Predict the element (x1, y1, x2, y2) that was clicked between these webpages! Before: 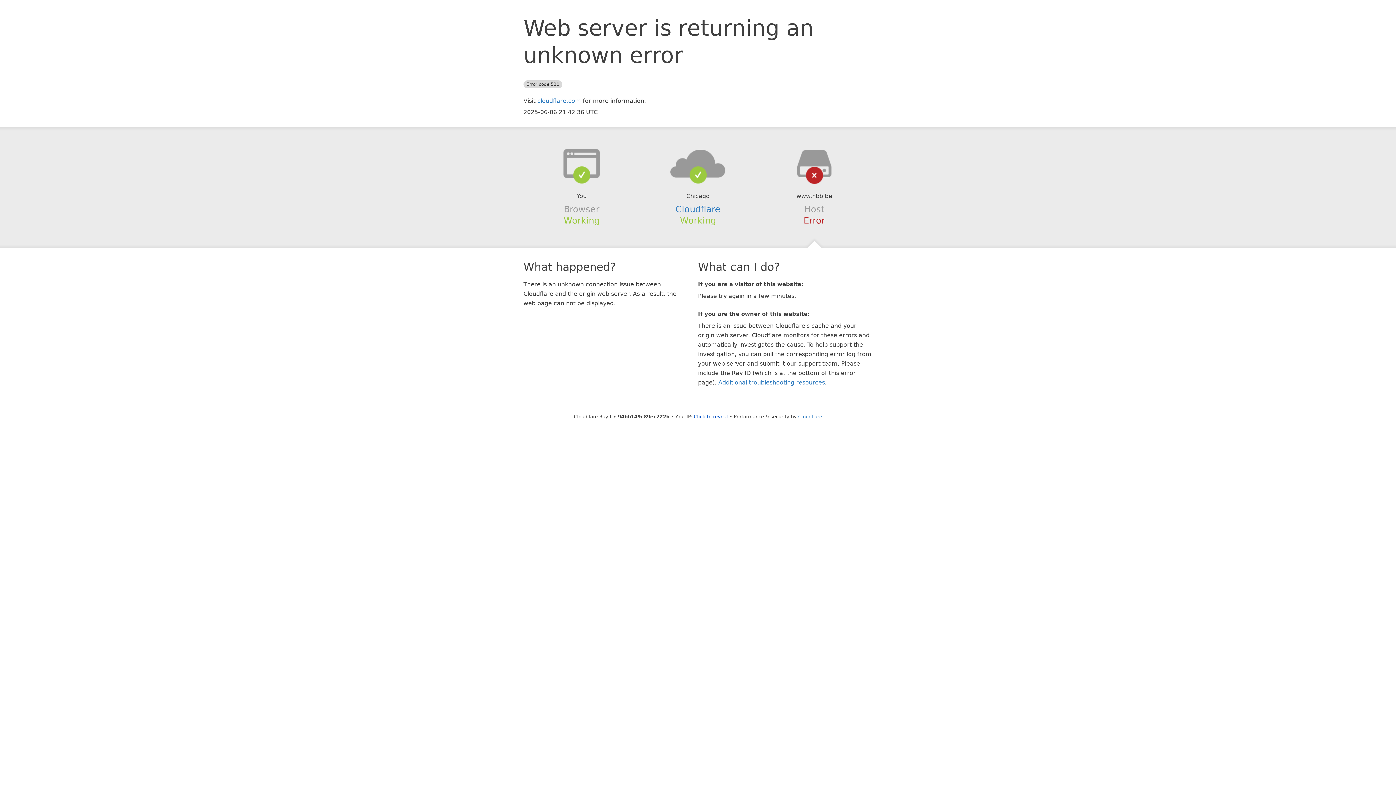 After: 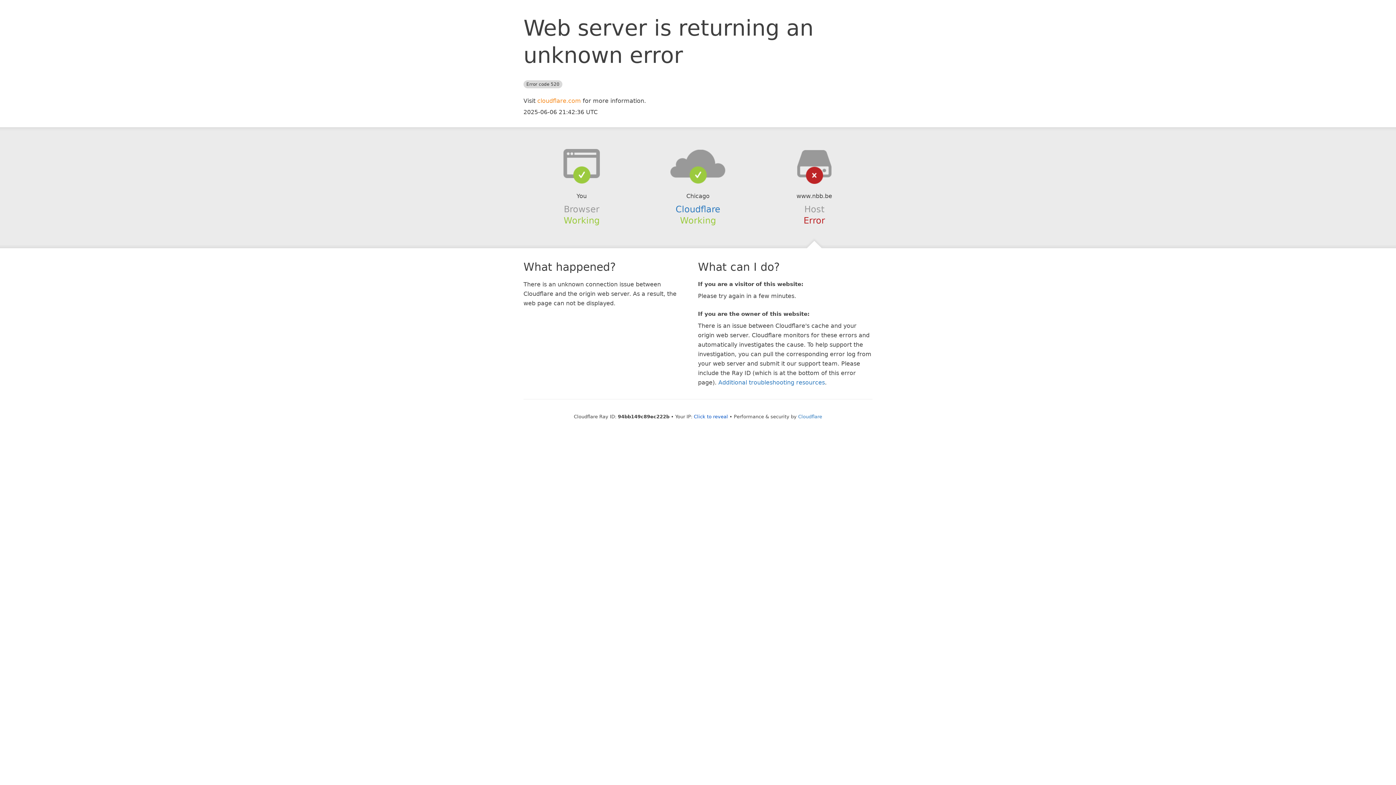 Action: label: cloudflare.com bbox: (537, 97, 581, 104)